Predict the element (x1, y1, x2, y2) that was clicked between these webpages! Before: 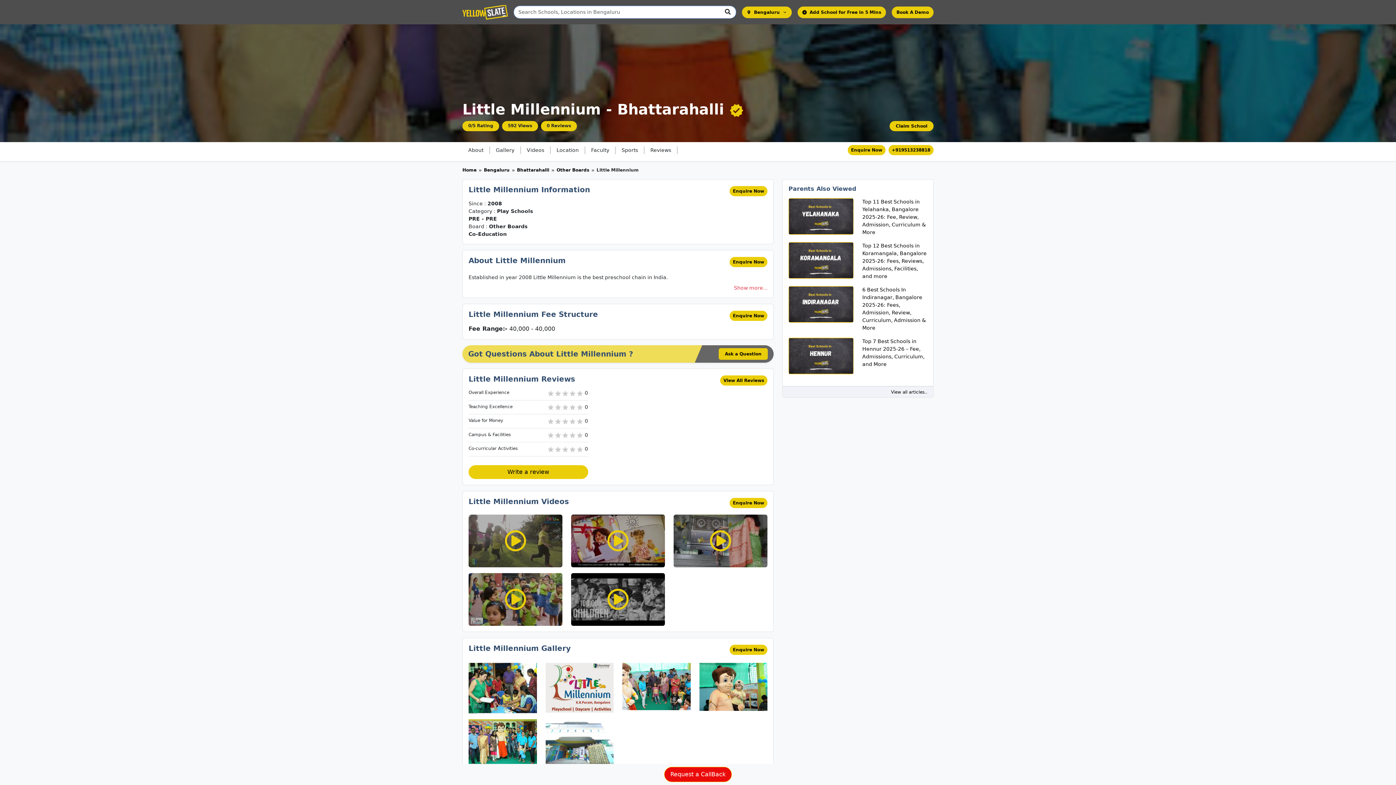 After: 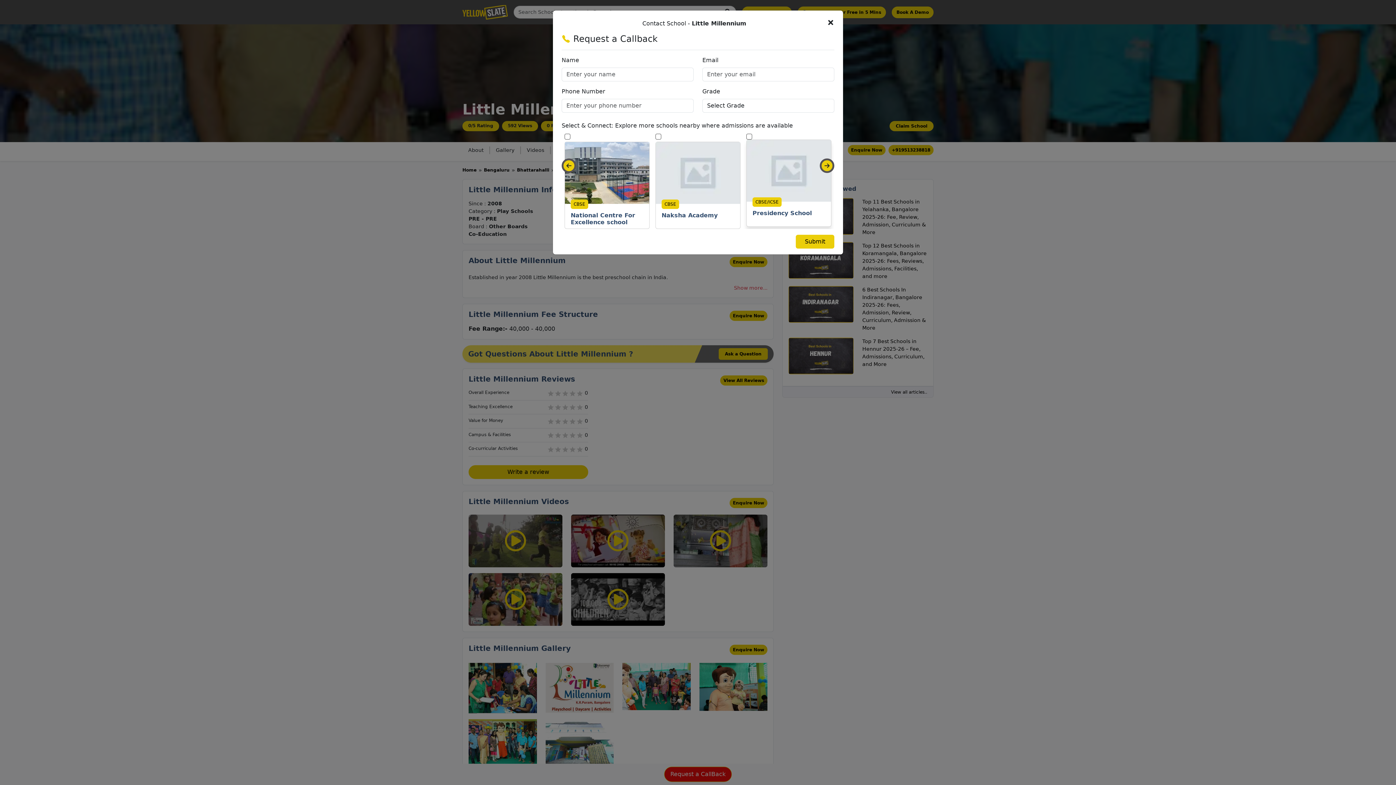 Action: bbox: (729, 186, 767, 196) label: Enquire Now